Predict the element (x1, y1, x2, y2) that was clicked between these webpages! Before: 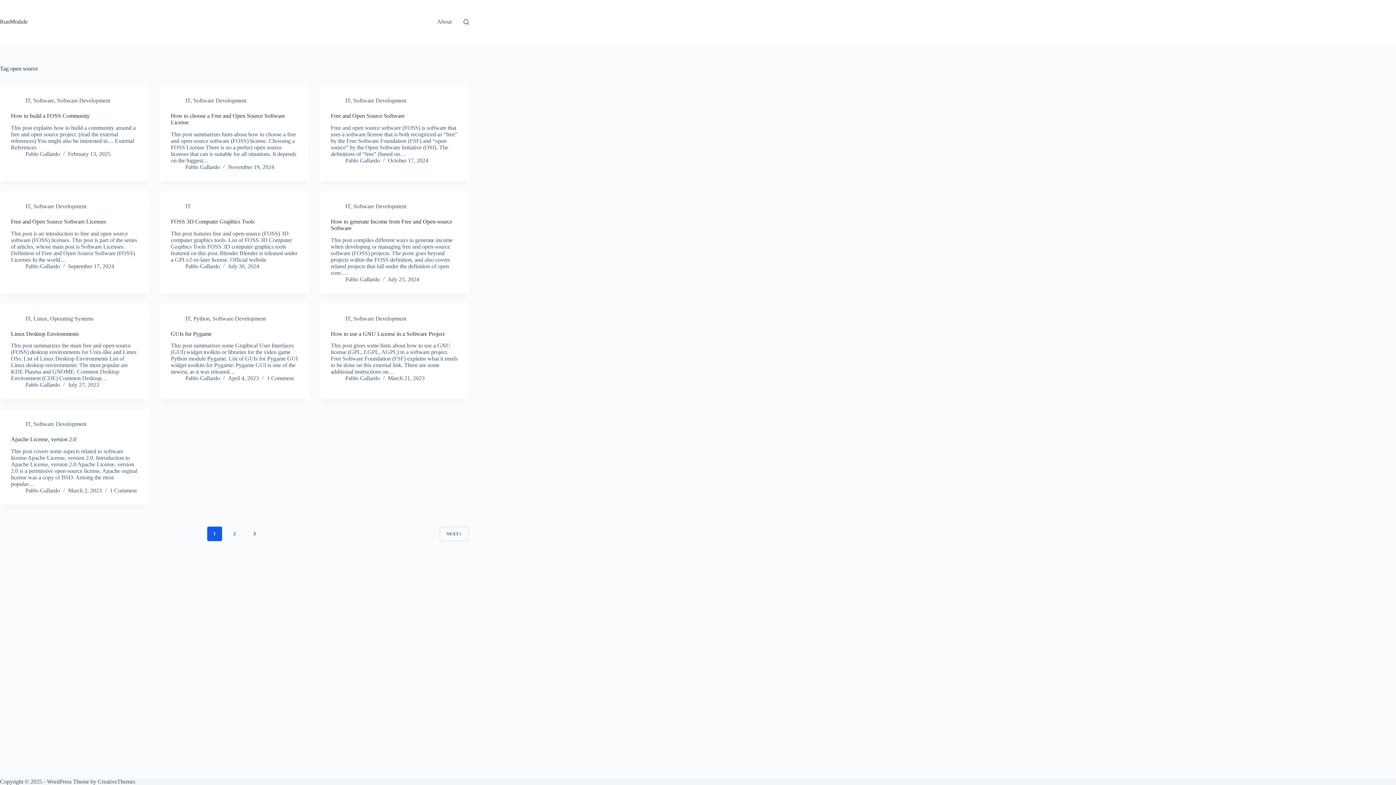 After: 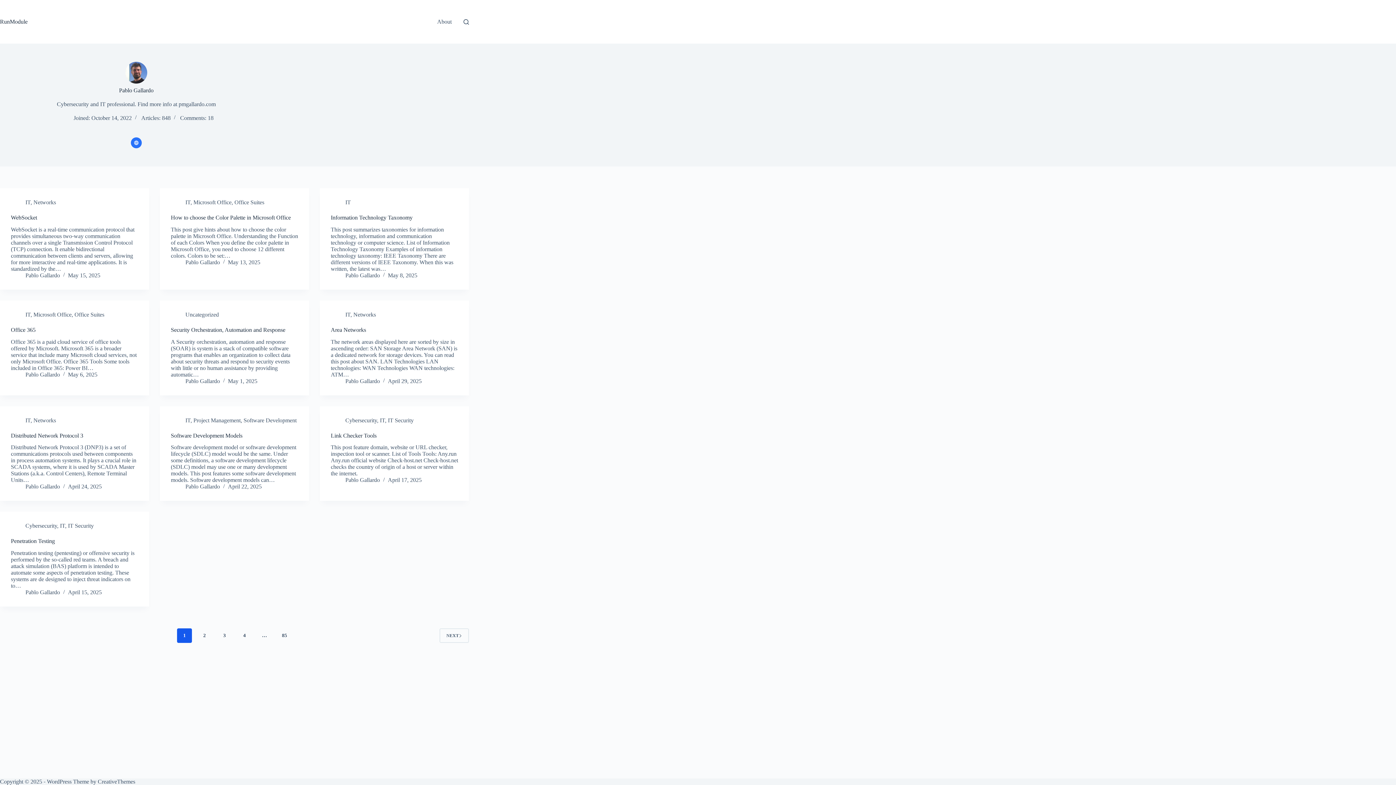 Action: bbox: (25, 487, 60, 493) label: Pablo Gallardo